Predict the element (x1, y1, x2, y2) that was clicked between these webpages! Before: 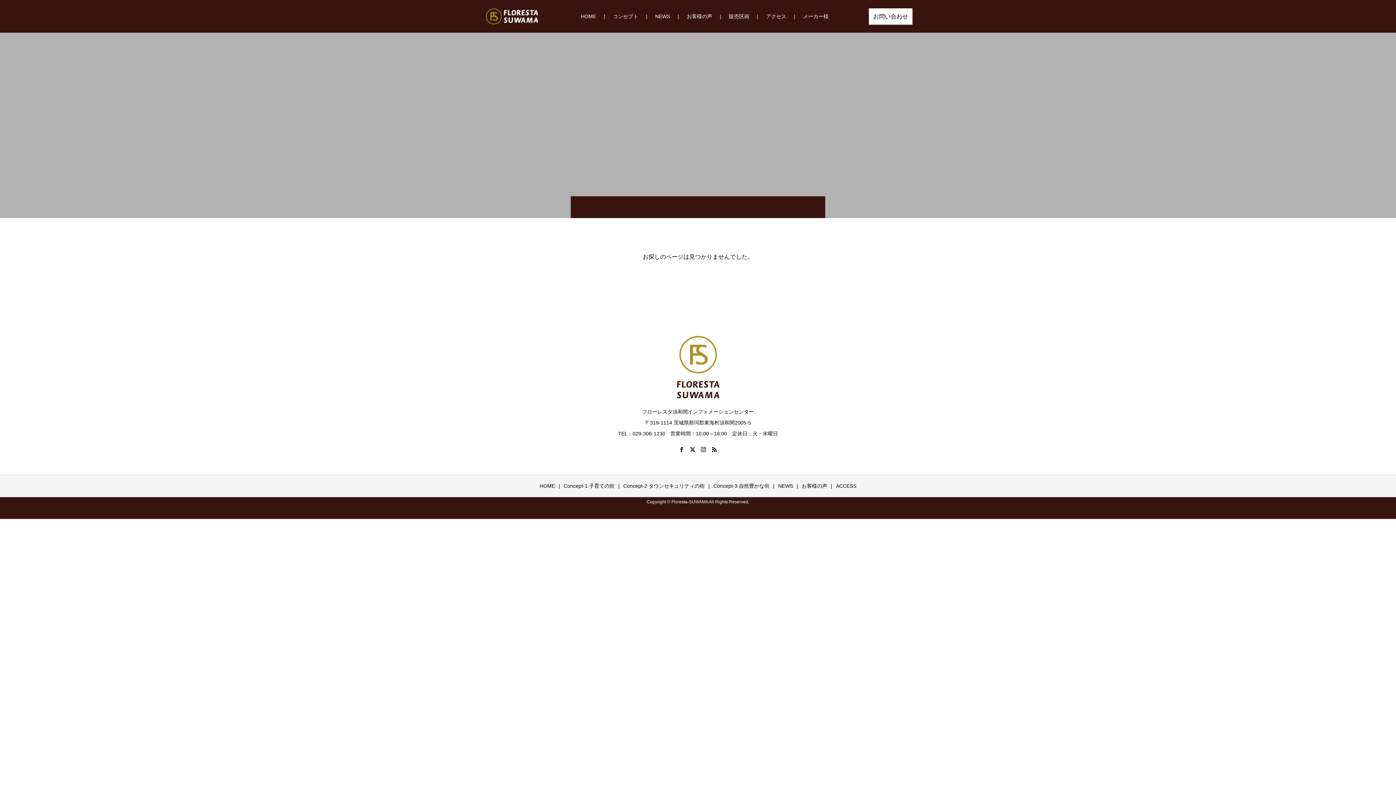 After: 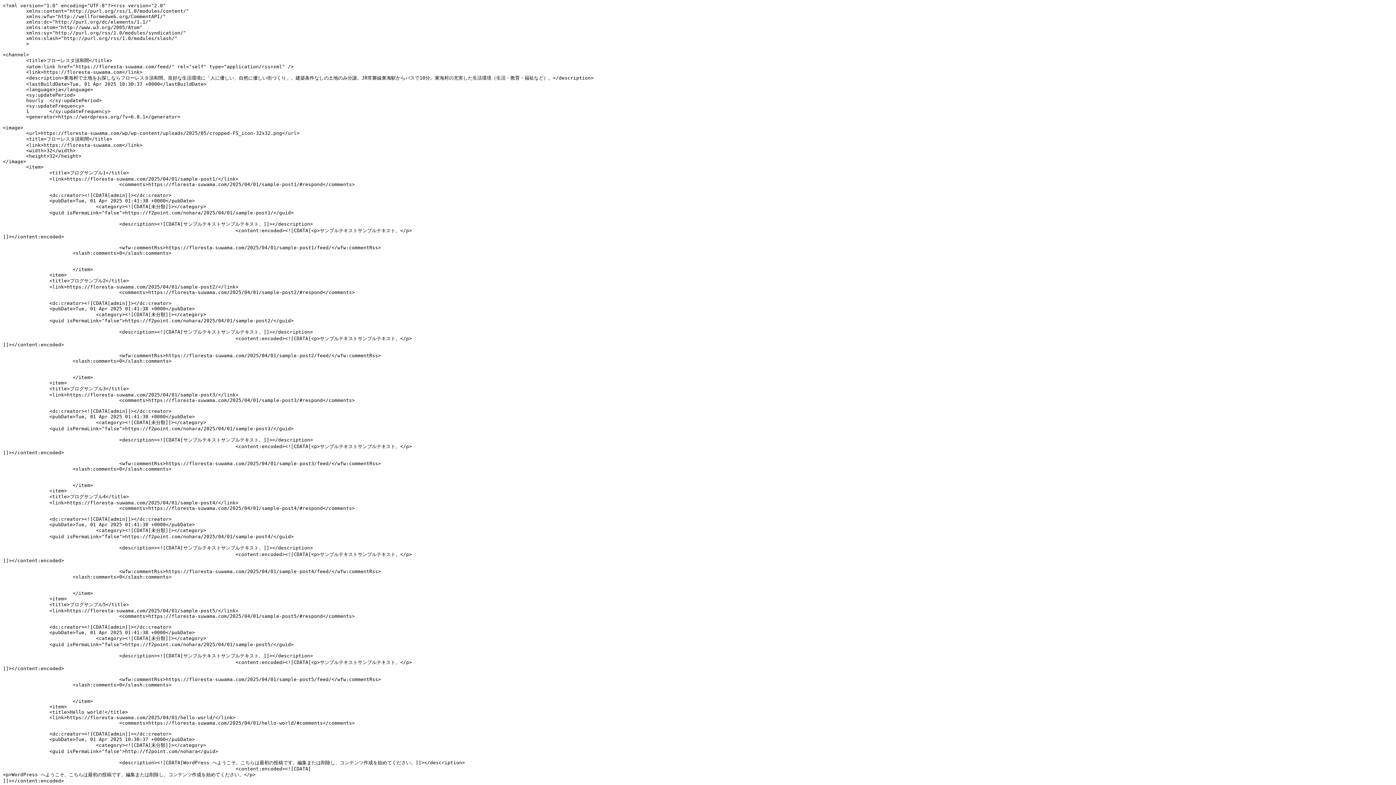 Action: bbox: (712, 447, 717, 452)